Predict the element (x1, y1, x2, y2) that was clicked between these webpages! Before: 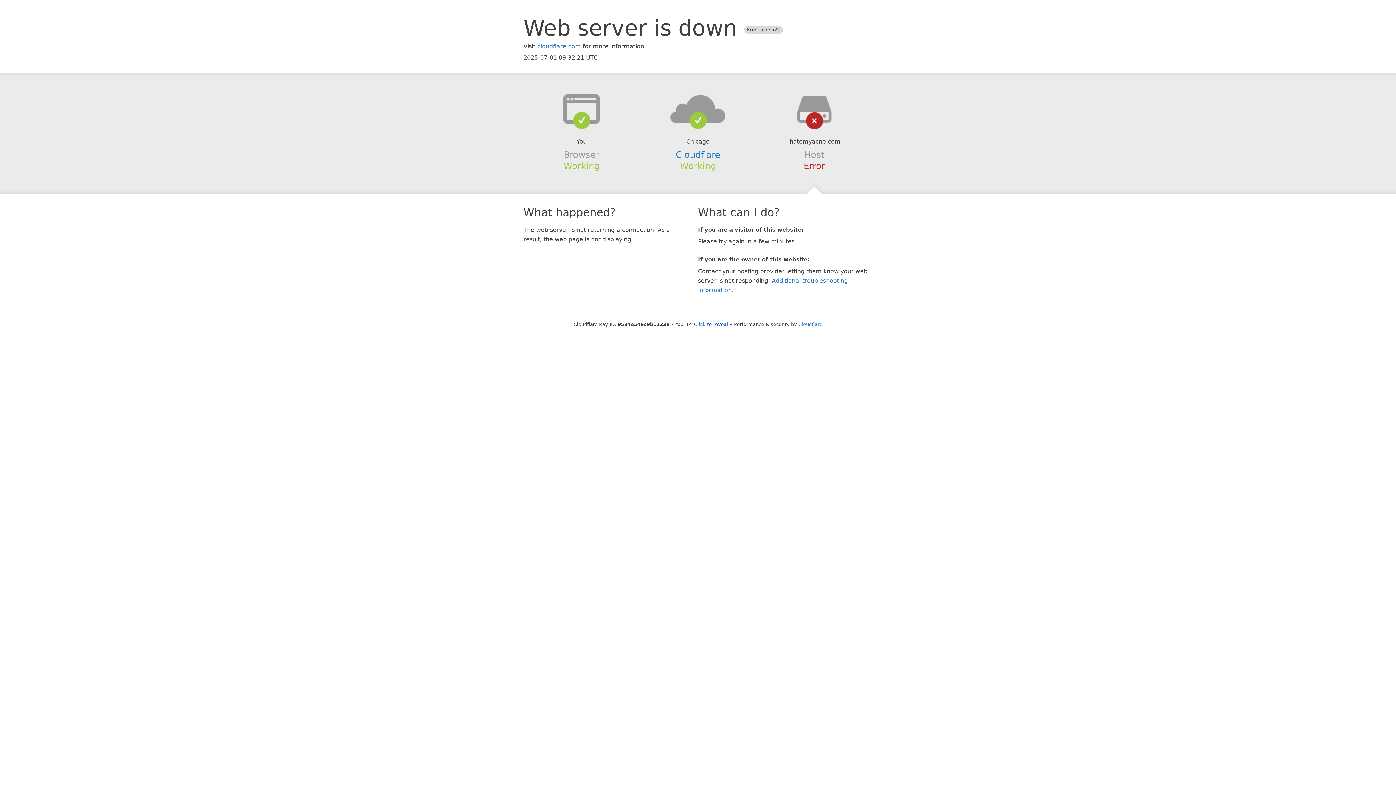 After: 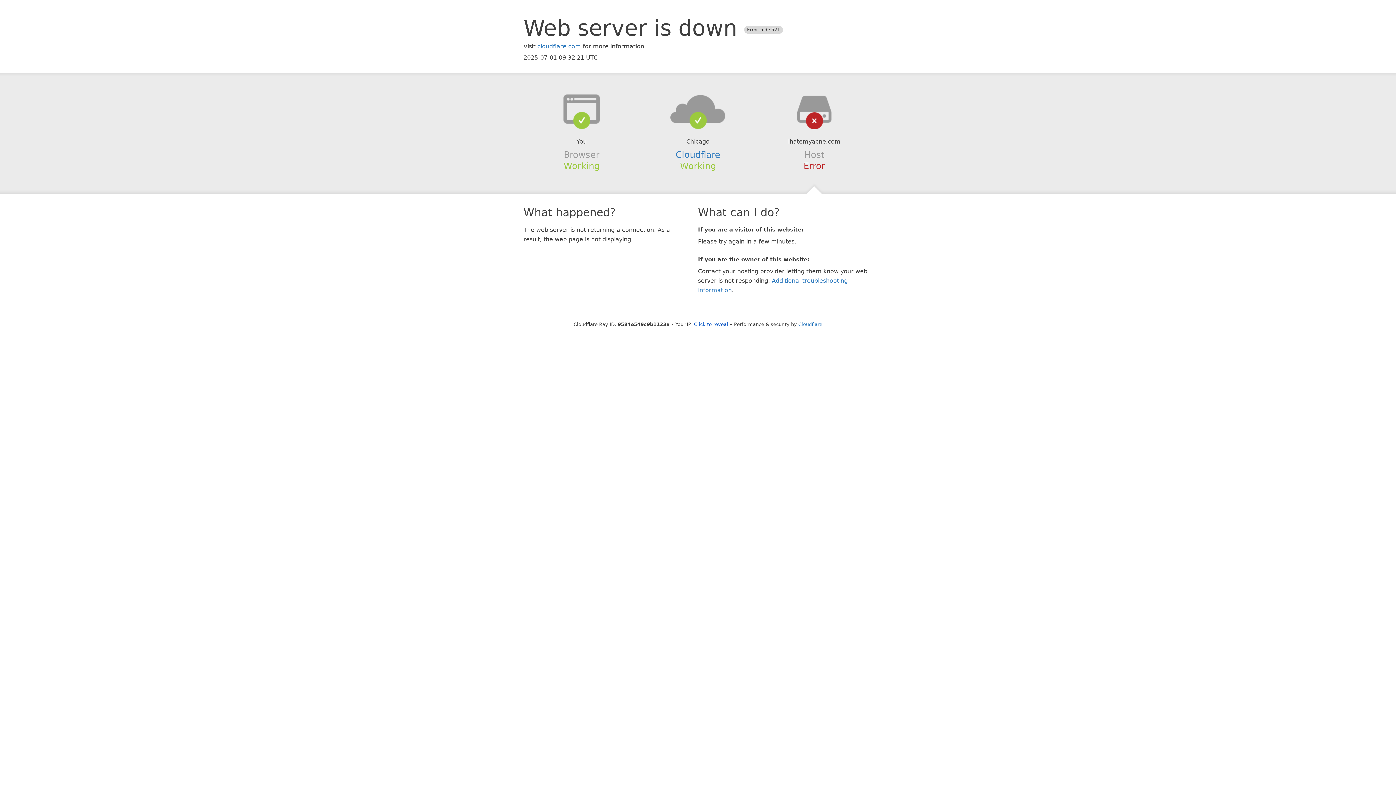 Action: bbox: (639, 94, 756, 123)